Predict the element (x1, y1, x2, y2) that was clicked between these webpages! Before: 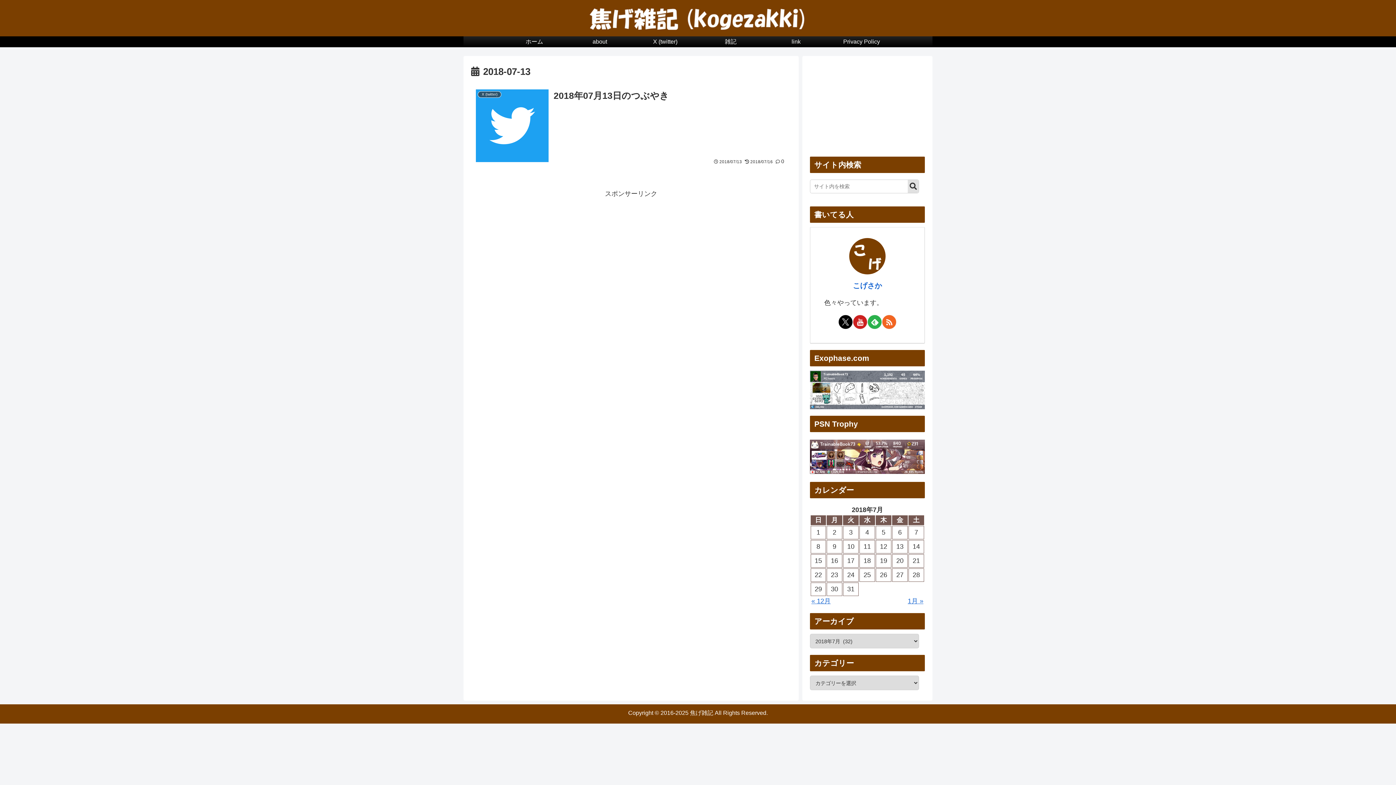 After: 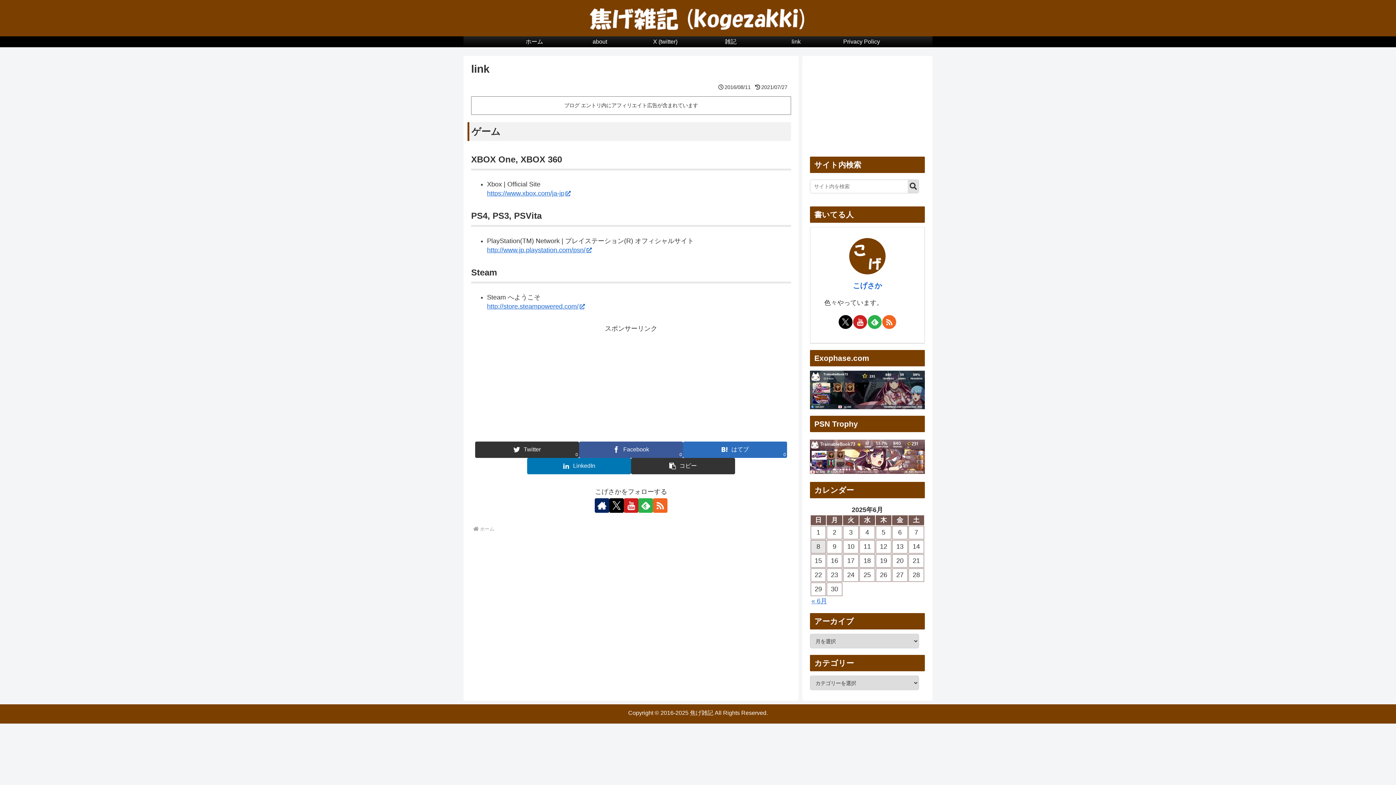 Action: label: link bbox: (763, 36, 829, 47)